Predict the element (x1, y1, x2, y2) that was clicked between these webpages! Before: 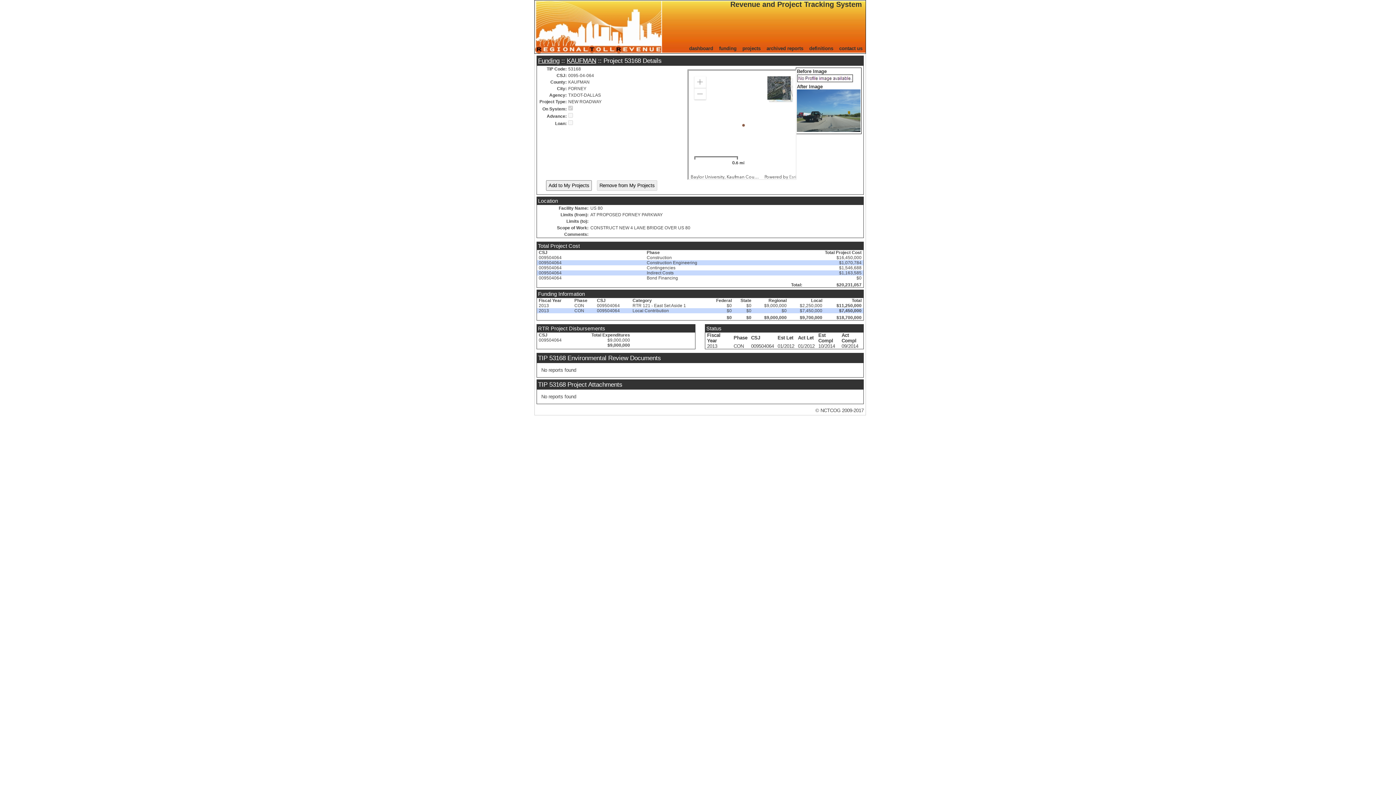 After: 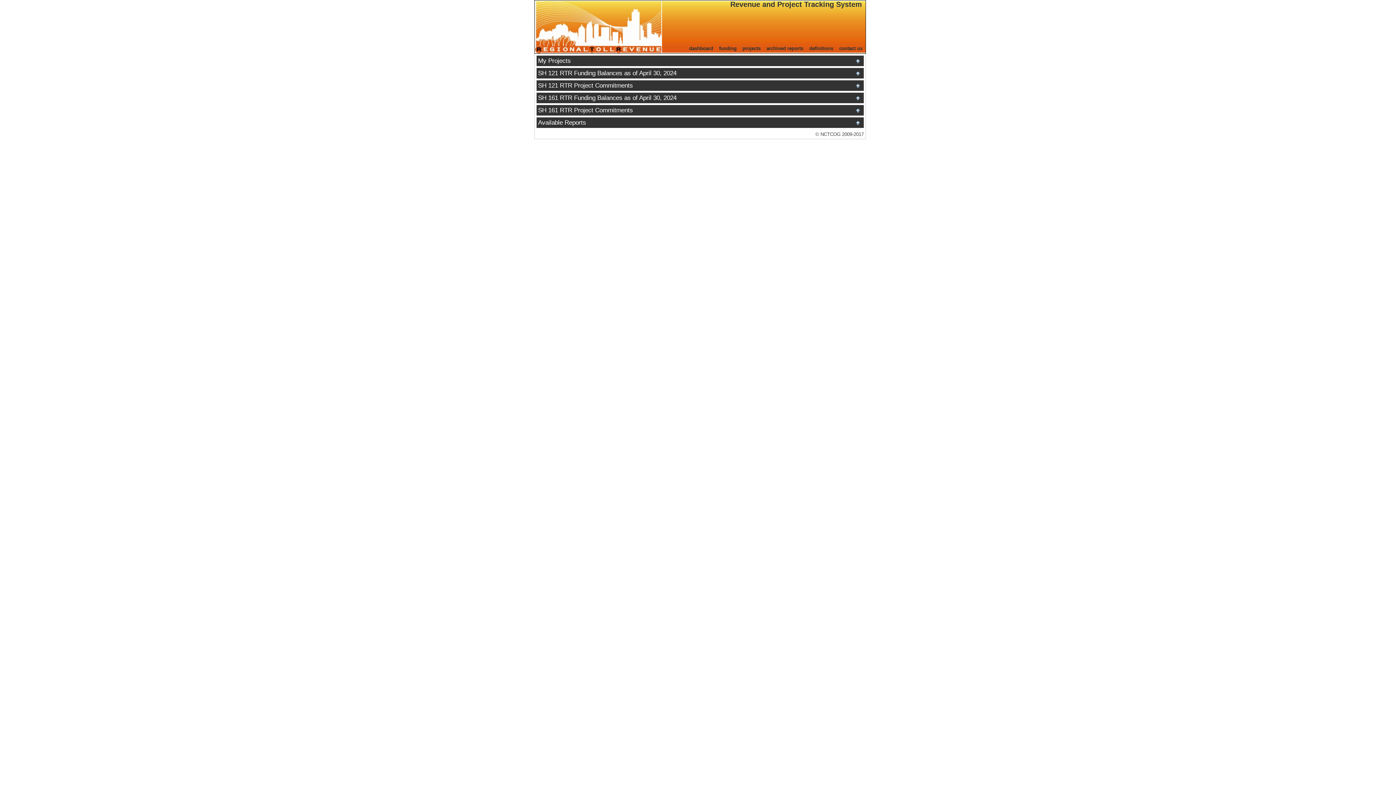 Action: bbox: (534, 0, 662, 53)